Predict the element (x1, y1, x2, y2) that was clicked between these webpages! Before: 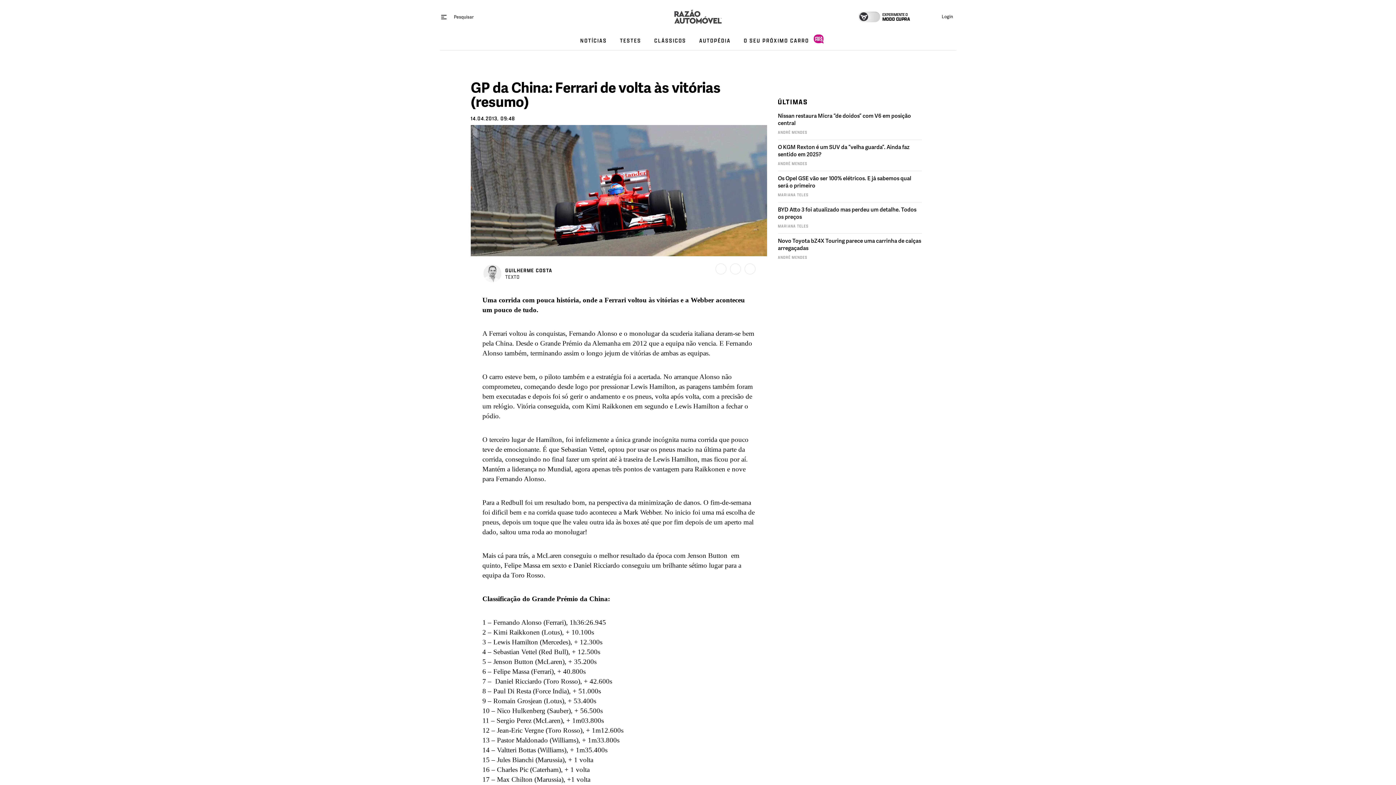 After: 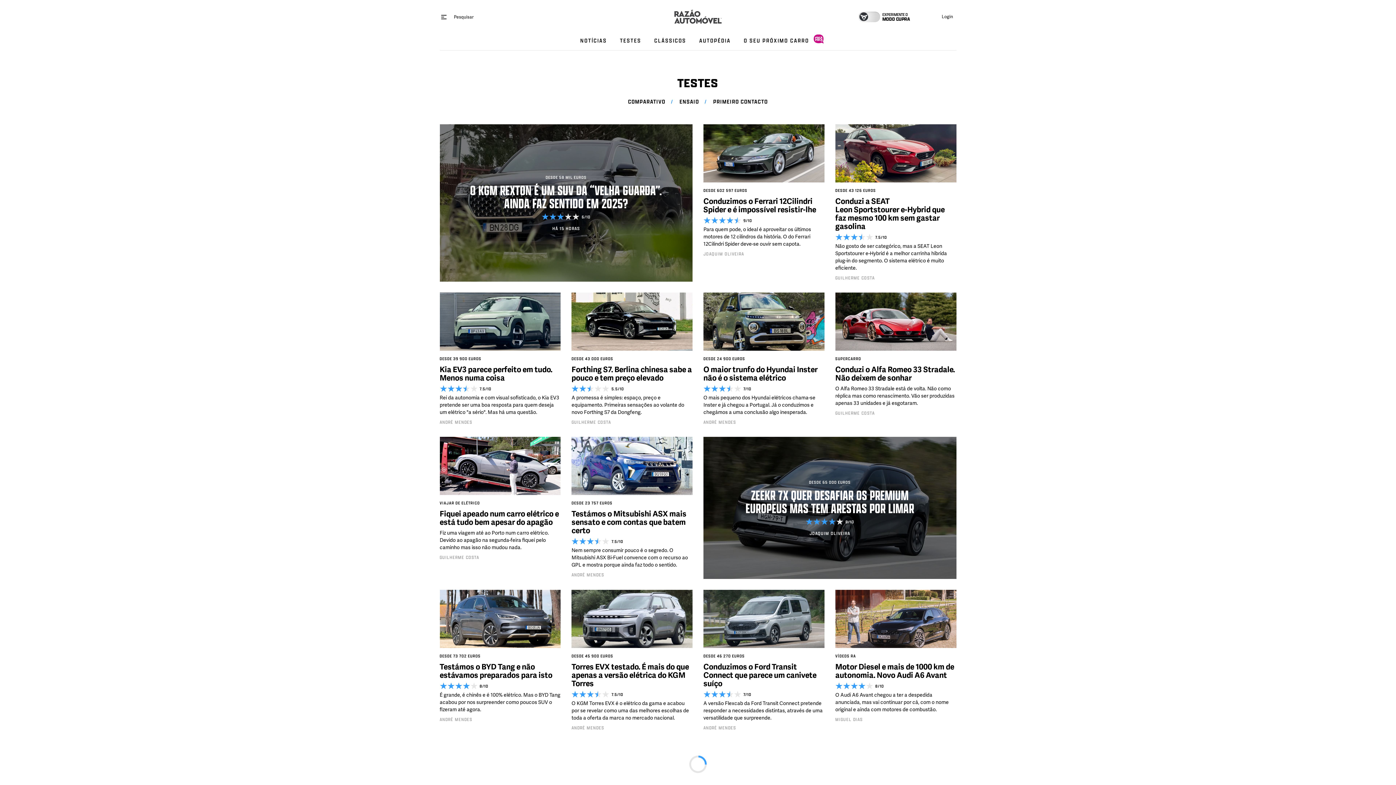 Action: label: TESTES bbox: (613, 32, 647, 50)